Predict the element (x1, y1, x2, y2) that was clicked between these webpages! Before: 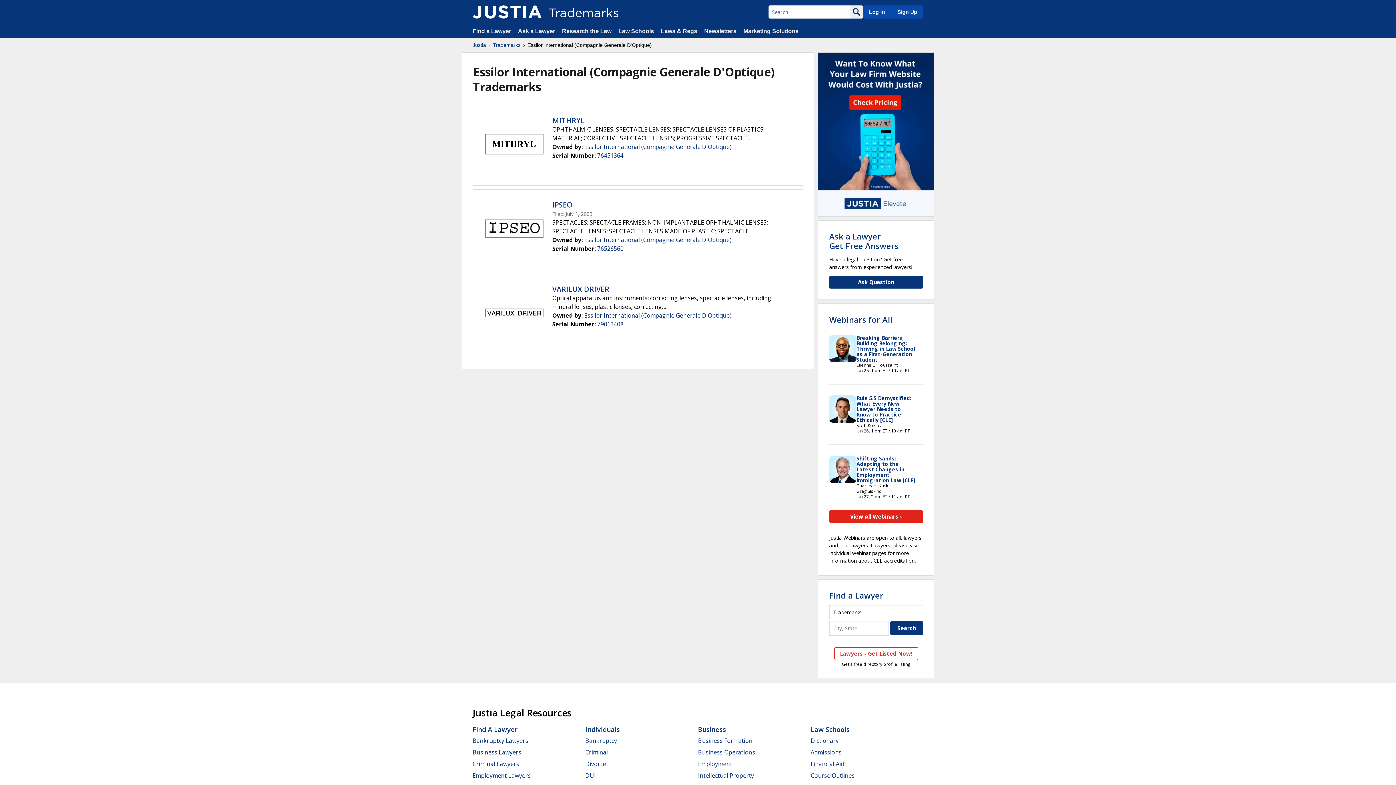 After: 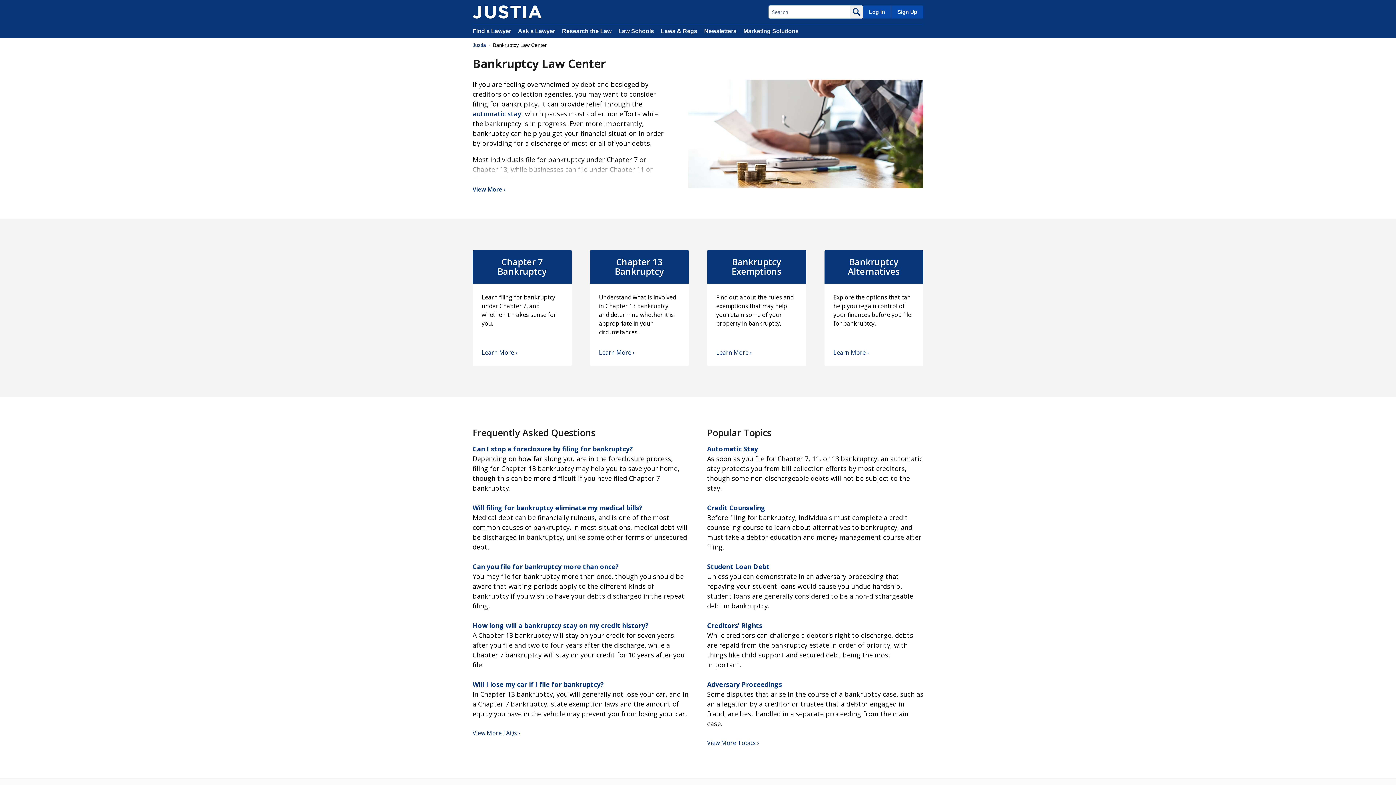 Action: label: Bankruptcy bbox: (585, 737, 617, 745)